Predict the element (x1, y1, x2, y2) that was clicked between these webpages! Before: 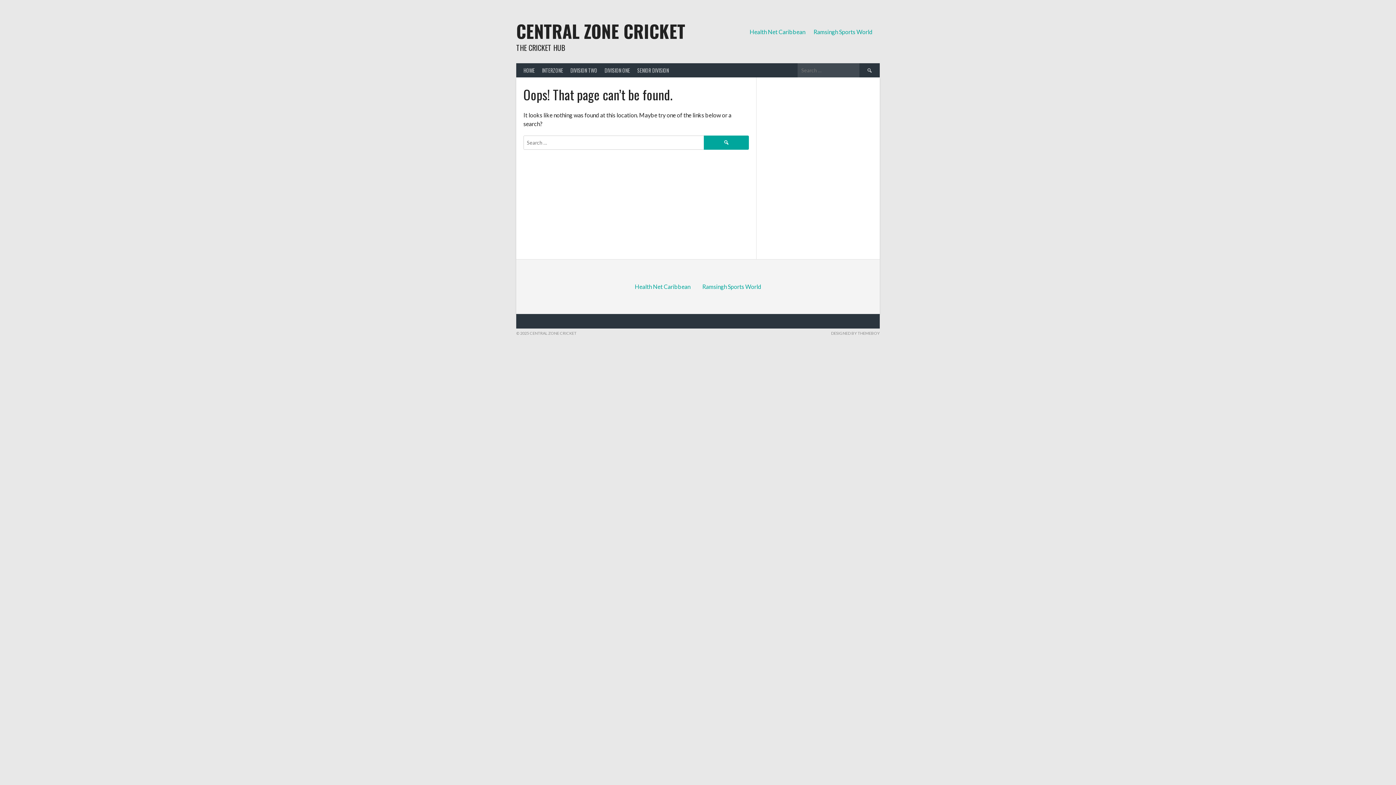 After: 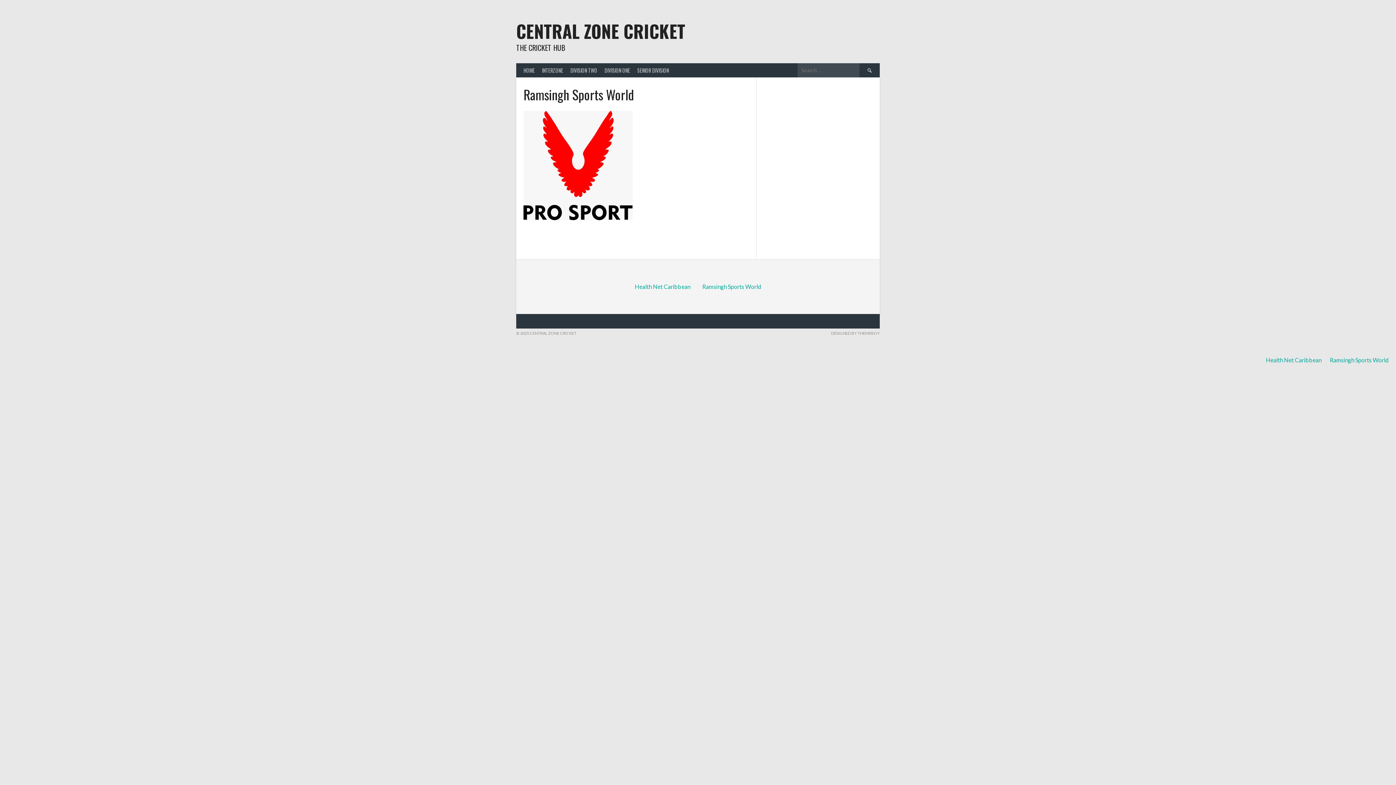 Action: label: Ramsingh Sports World bbox: (813, 27, 872, 36)